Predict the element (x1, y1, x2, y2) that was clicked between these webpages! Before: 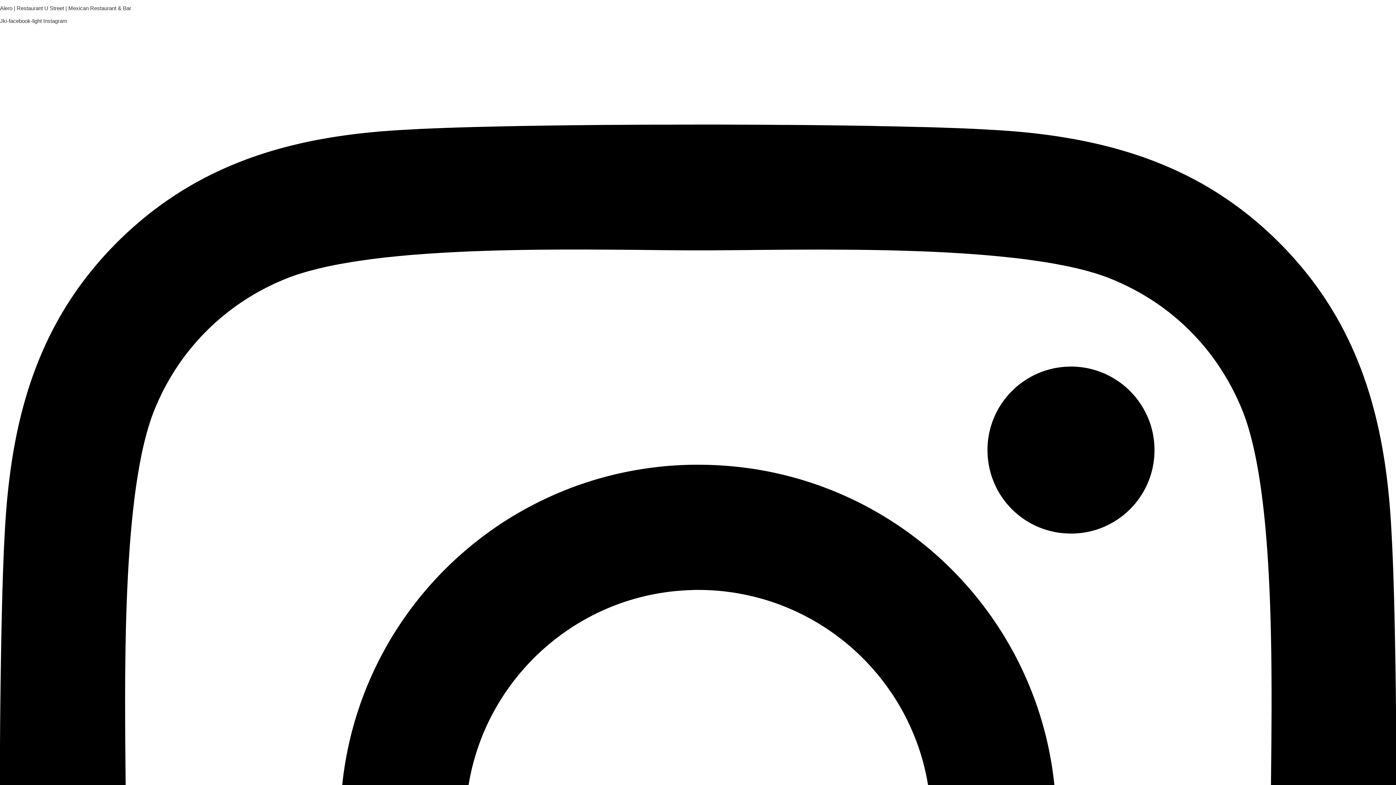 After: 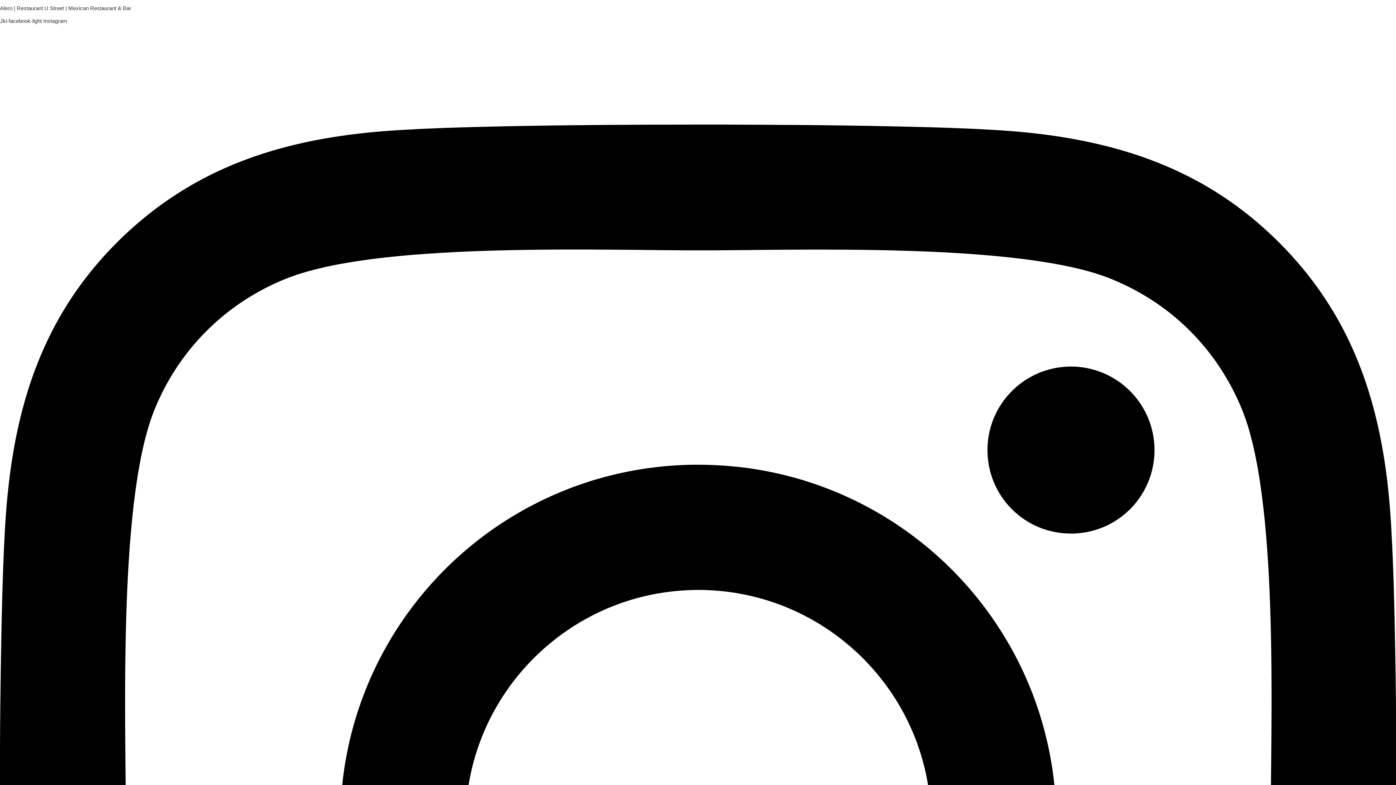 Action: bbox: (0, 5, 131, 11) label: Alero | Restaurant U Street | Mexican Restaurant & Bar